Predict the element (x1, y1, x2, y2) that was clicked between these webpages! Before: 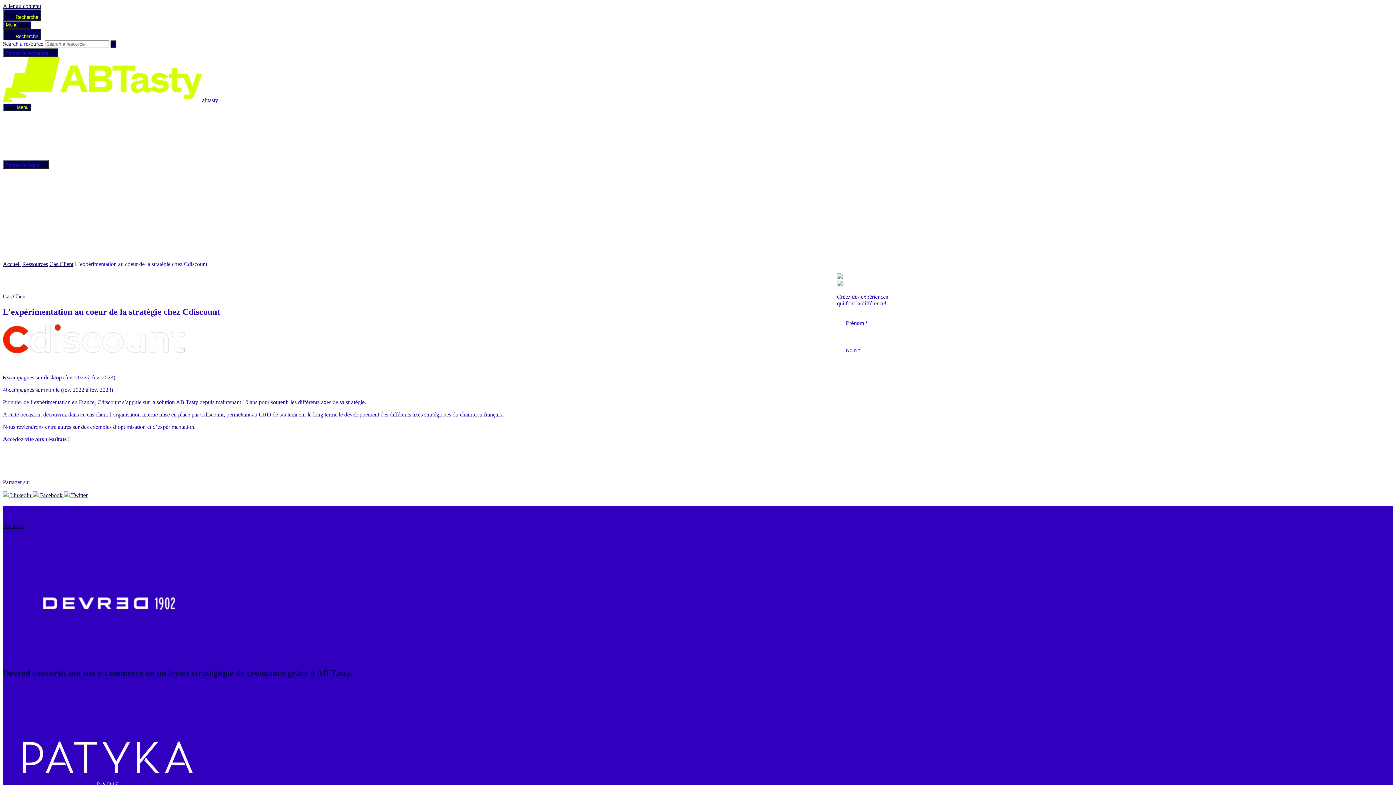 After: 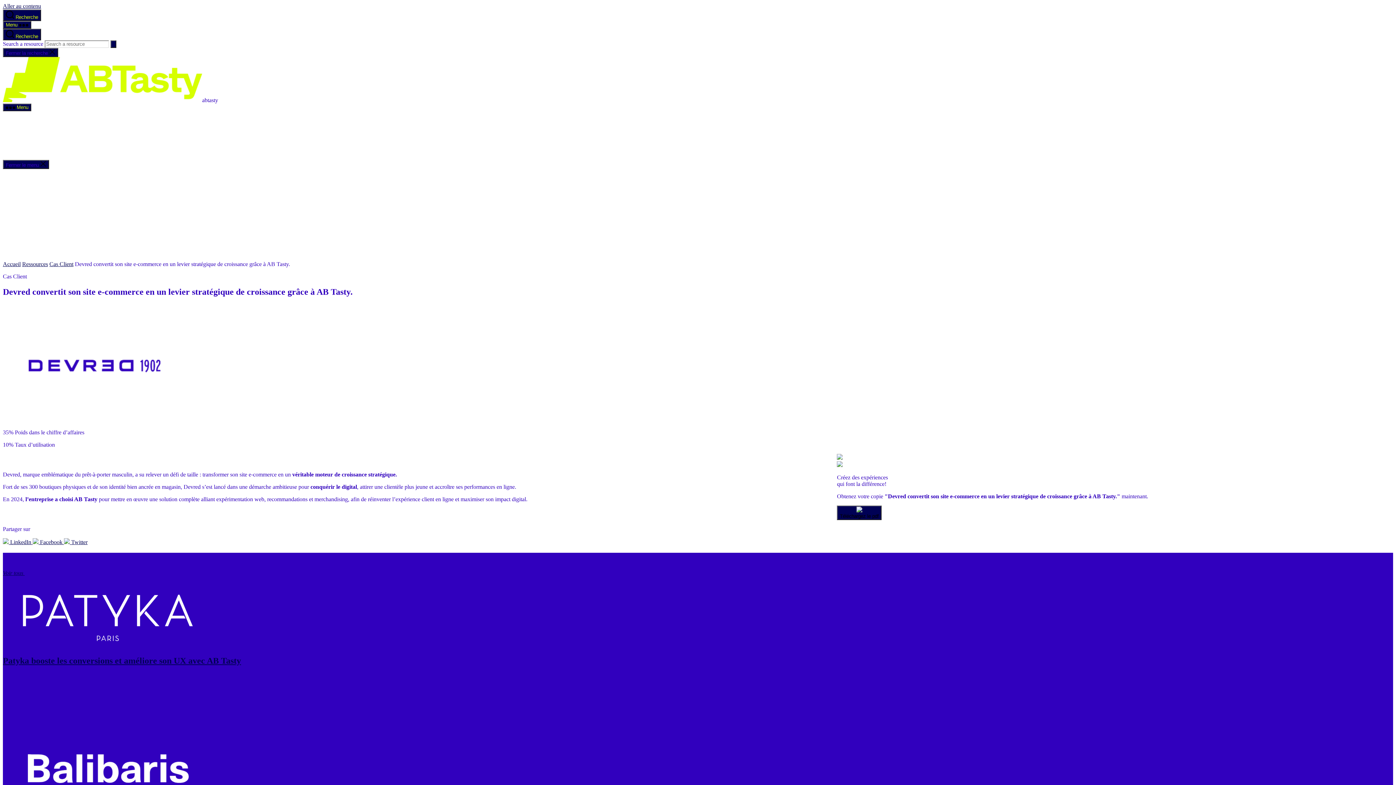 Action: label: Devred convertit son site e-commerce en un levier stratégique de croissance grâce à AB Tasty. bbox: (2, 668, 352, 678)